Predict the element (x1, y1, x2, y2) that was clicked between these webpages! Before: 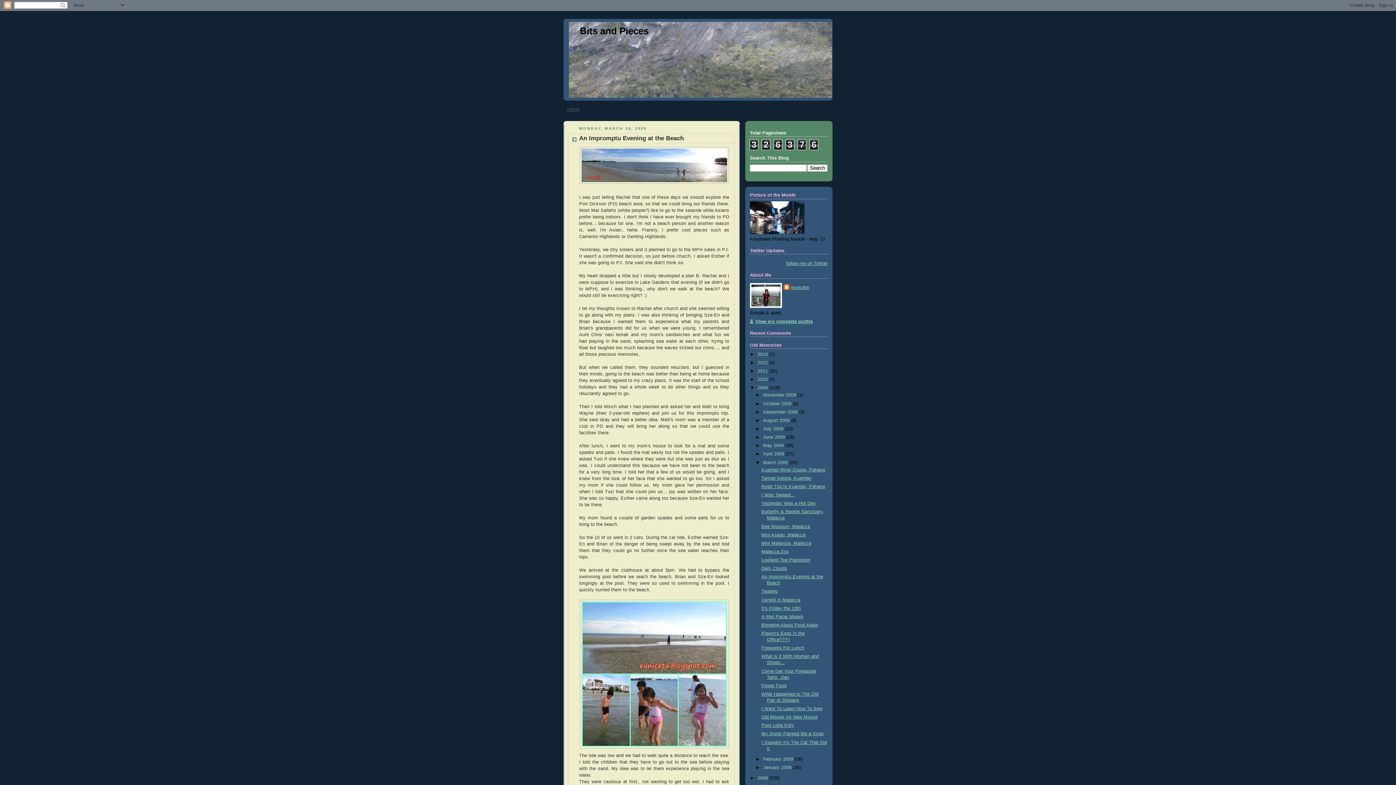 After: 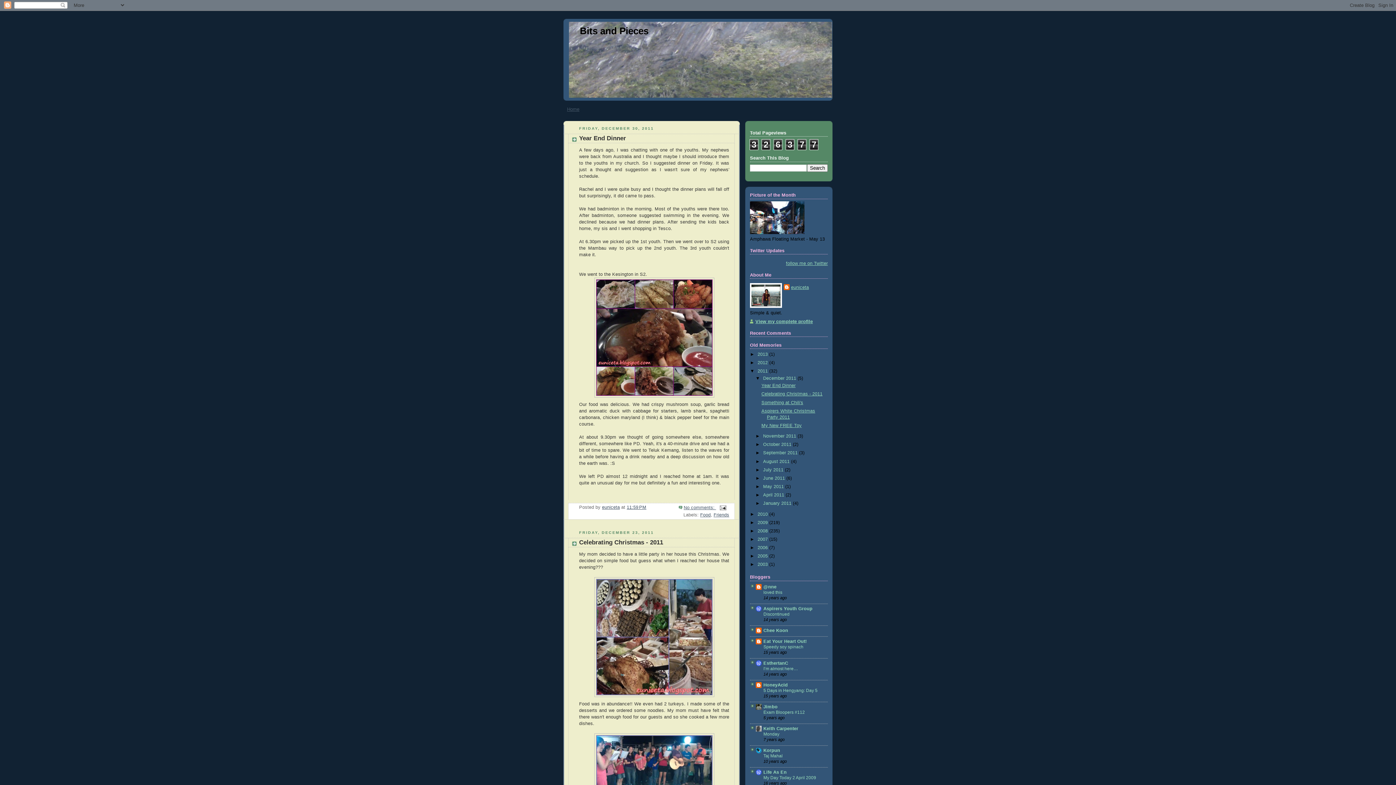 Action: label: 2011  bbox: (757, 368, 769, 373)